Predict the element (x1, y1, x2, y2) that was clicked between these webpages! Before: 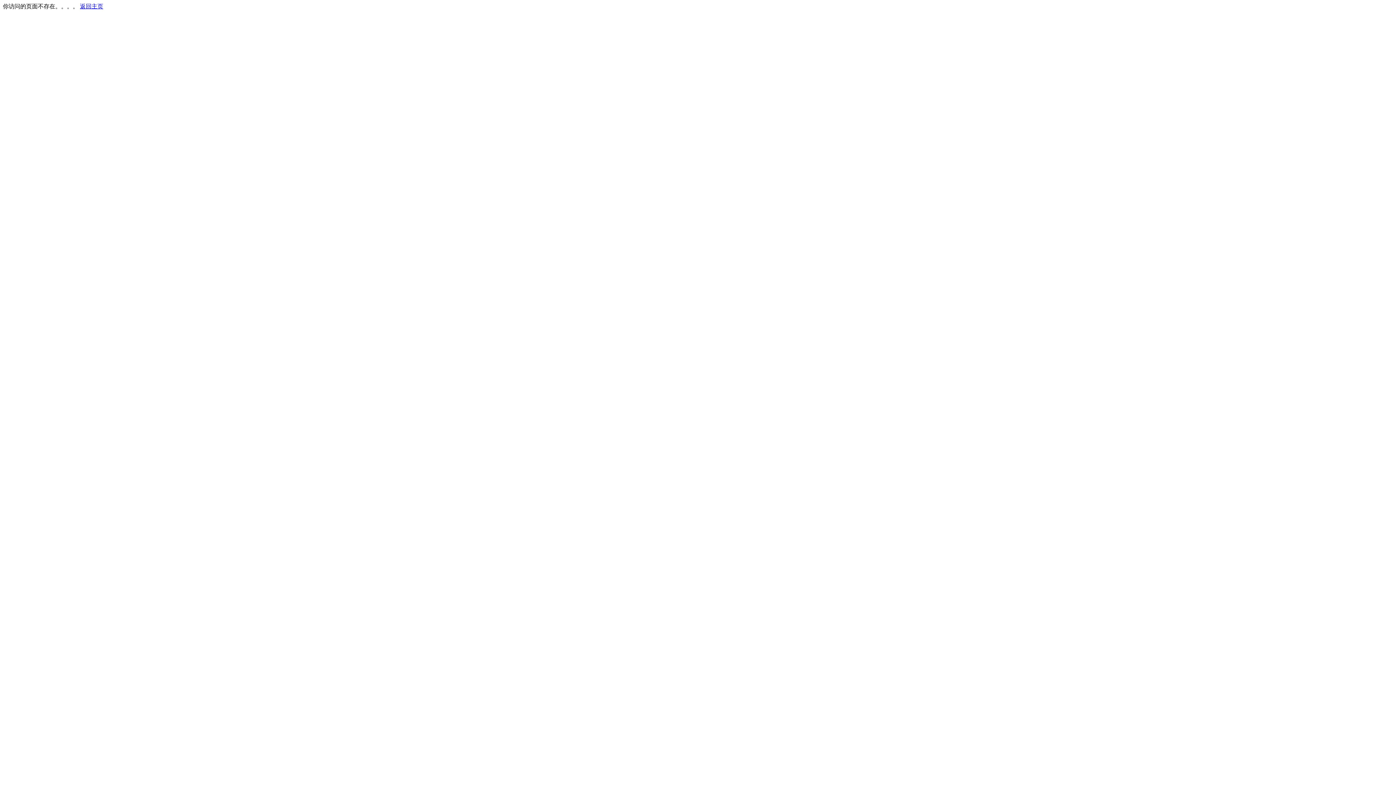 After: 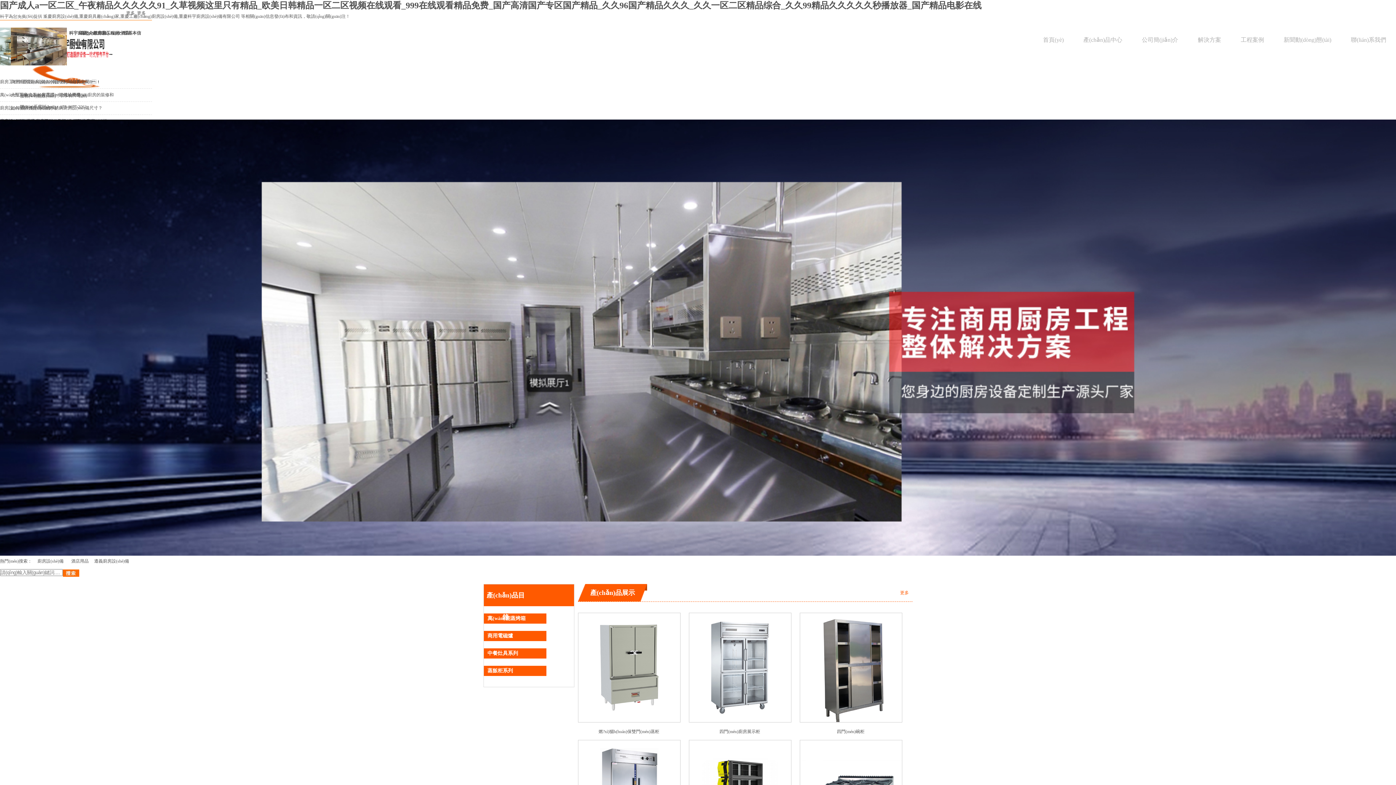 Action: label: 返回主页 bbox: (80, 3, 103, 9)